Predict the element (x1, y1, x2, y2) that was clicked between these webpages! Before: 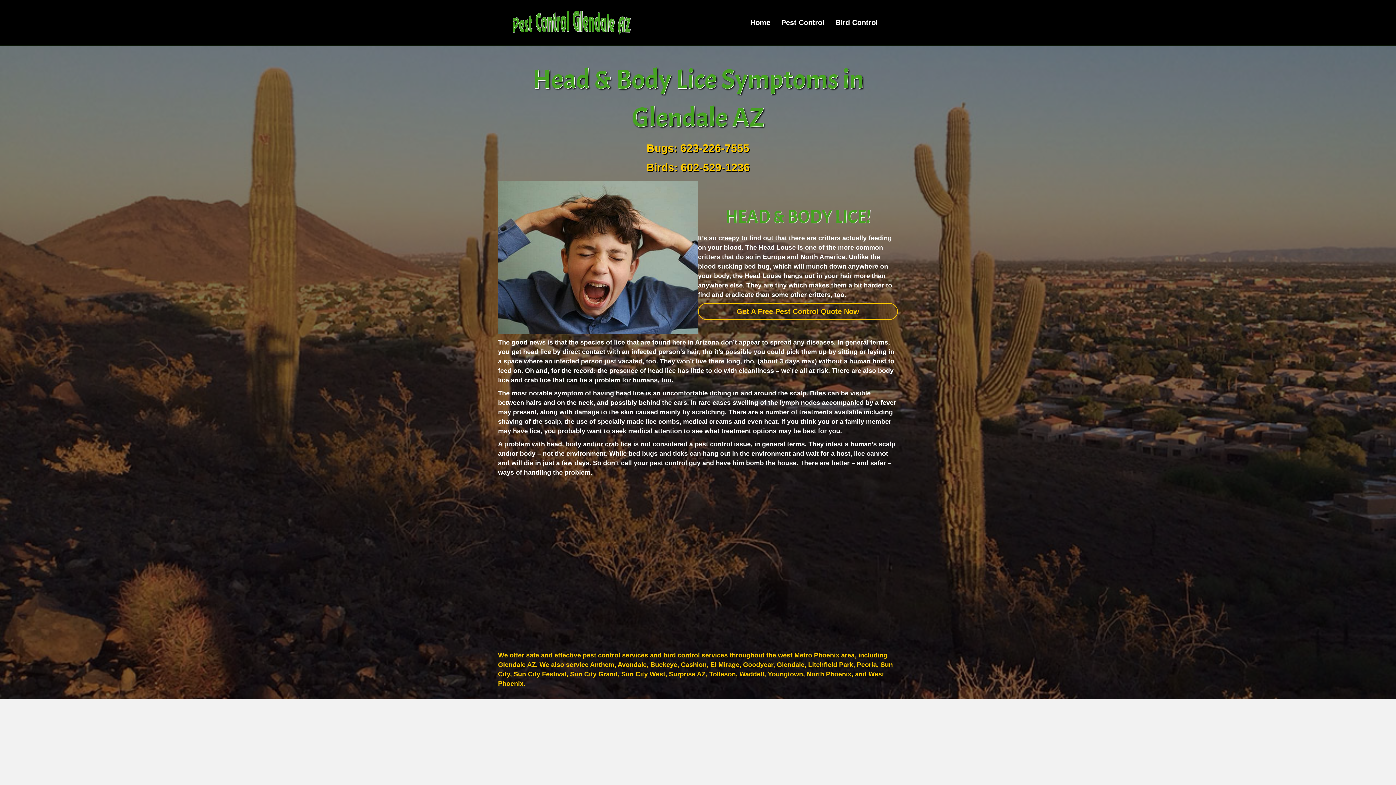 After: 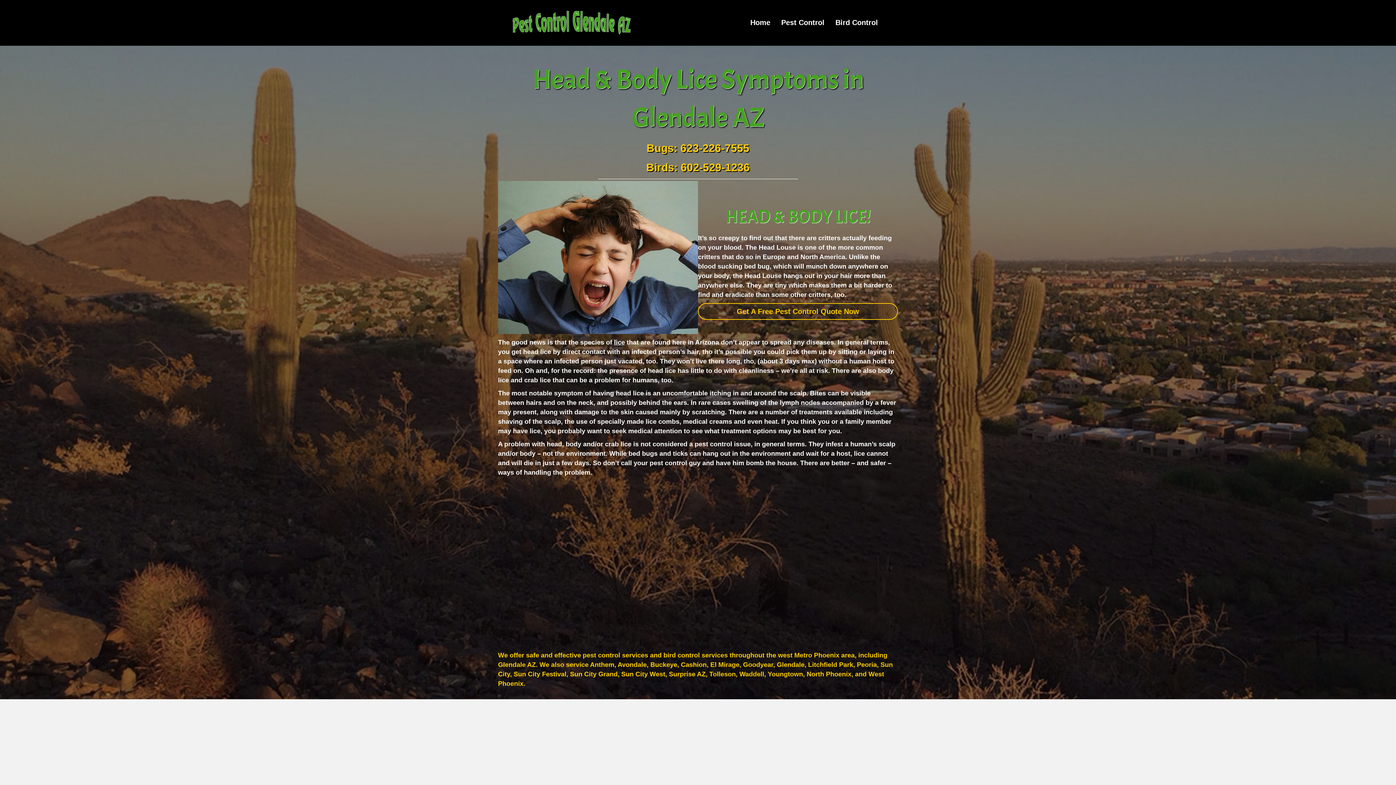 Action: label: Sun City West bbox: (621, 670, 665, 678)